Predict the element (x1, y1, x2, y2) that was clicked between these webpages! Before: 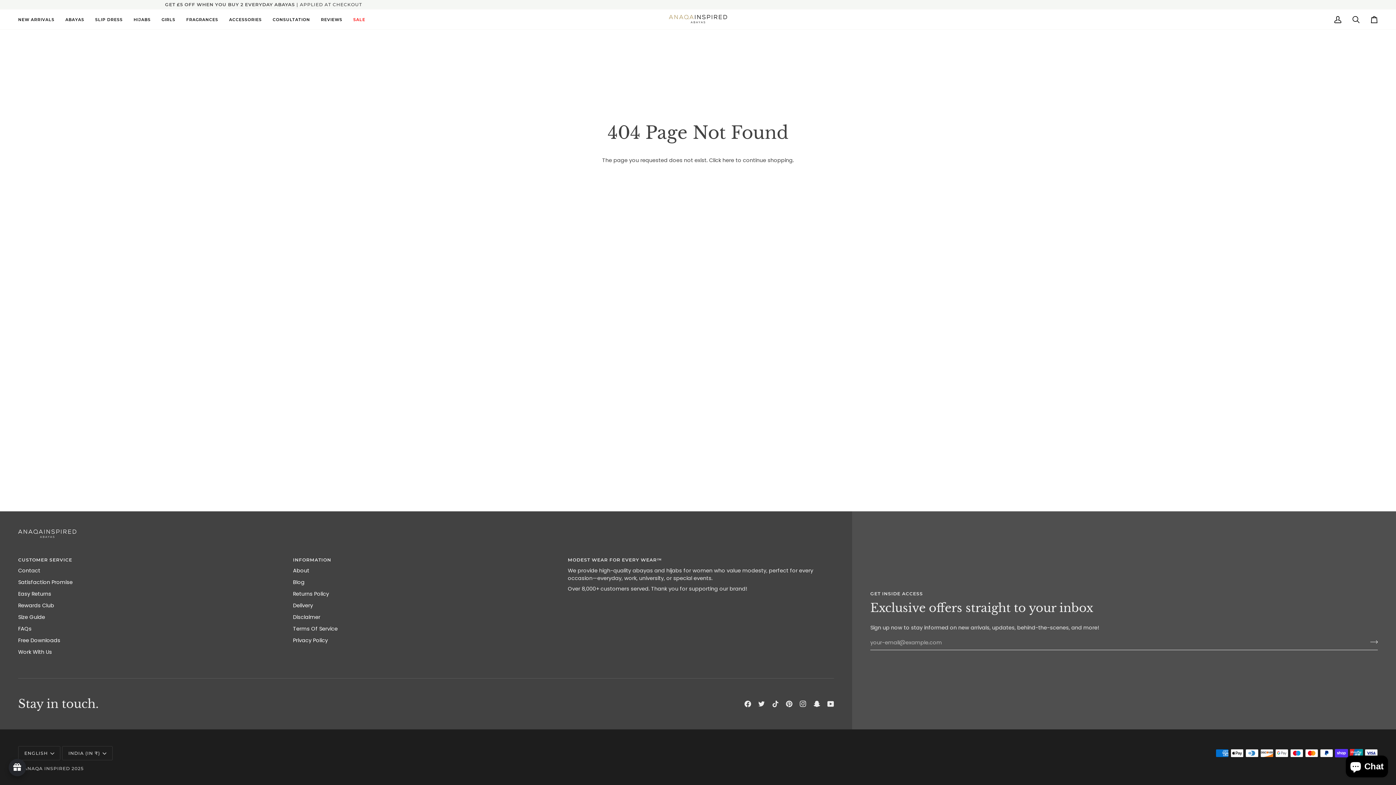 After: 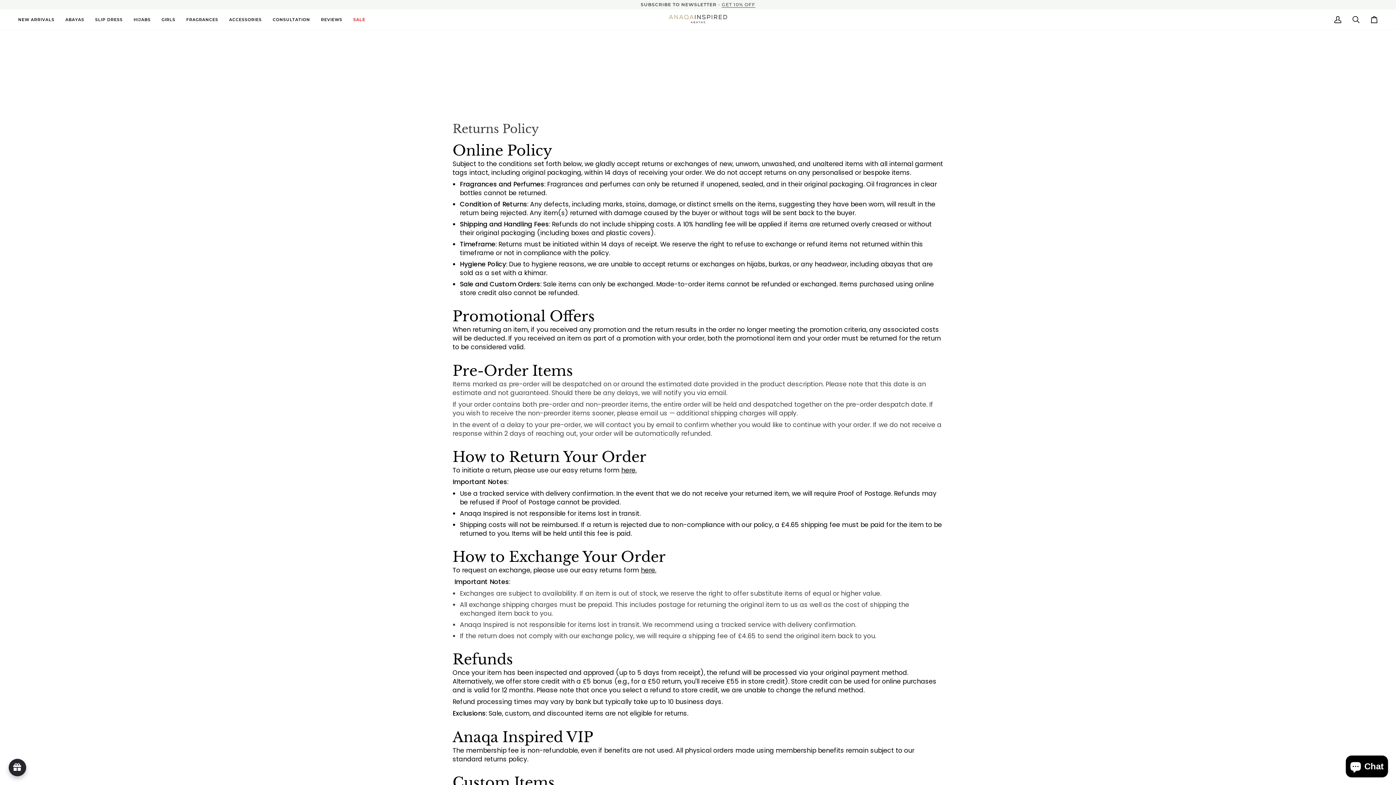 Action: bbox: (293, 590, 329, 597) label: Returns Policy